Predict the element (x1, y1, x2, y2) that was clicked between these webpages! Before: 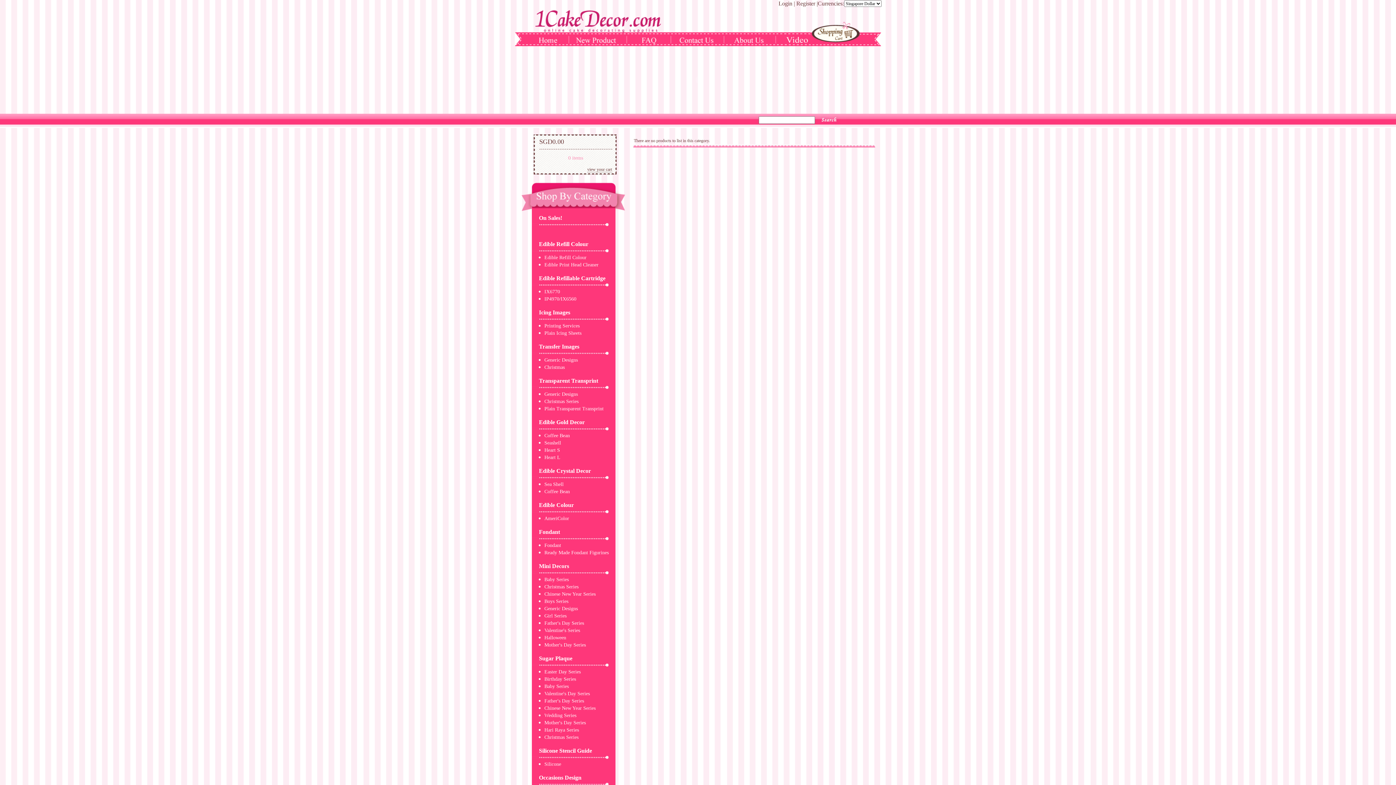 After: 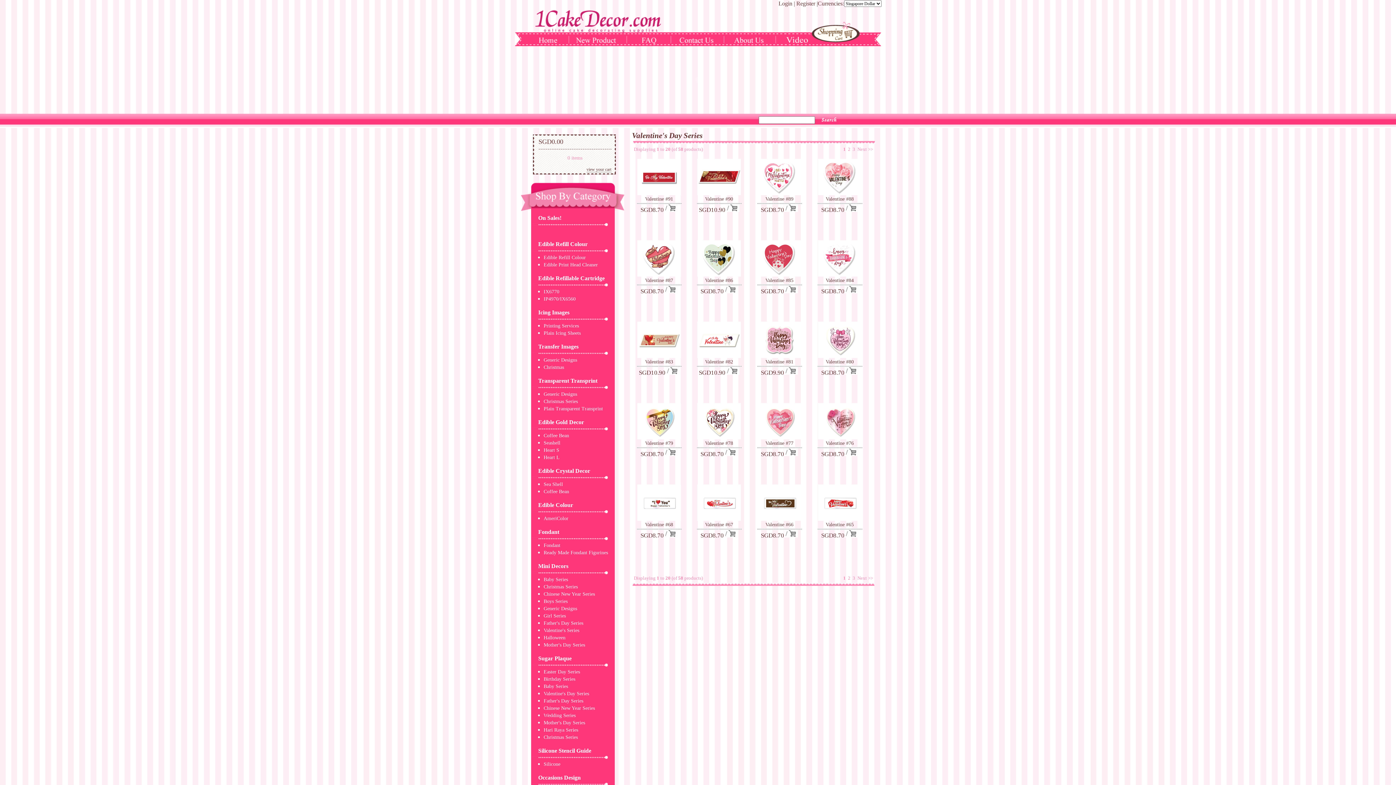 Action: bbox: (544, 691, 590, 696) label: Valentine's Day Series